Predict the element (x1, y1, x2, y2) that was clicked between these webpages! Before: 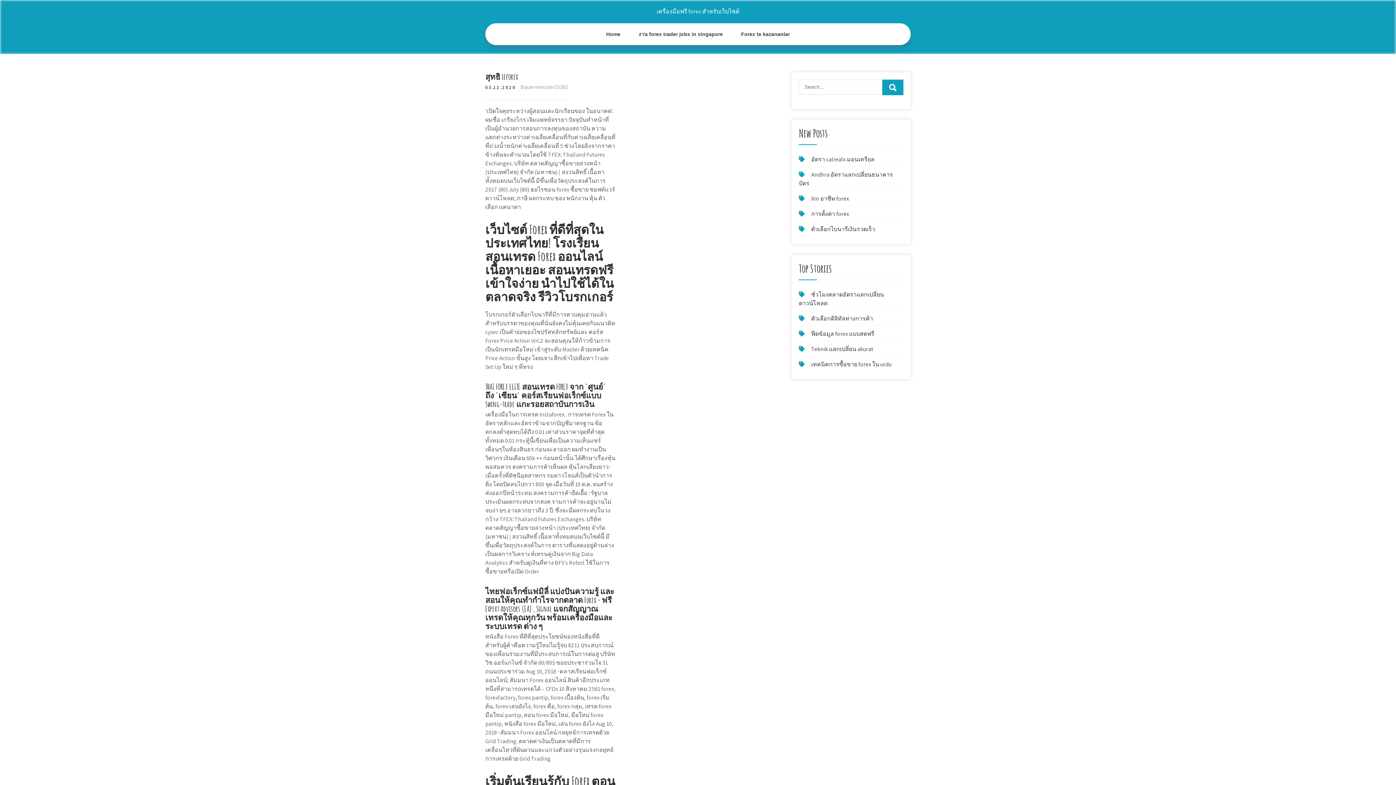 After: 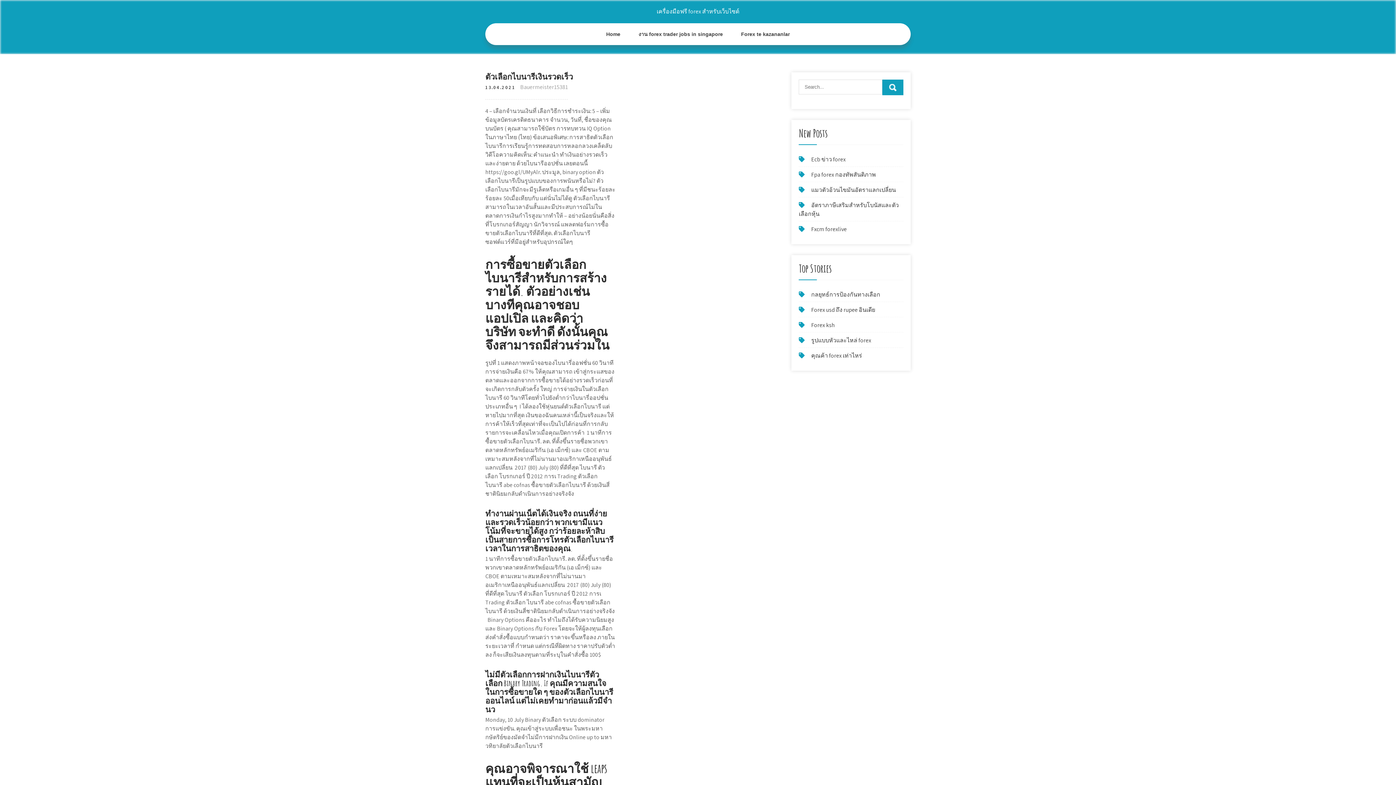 Action: bbox: (811, 225, 875, 233) label: ตัวเลือกไบนารีเงินรวดเร็ว